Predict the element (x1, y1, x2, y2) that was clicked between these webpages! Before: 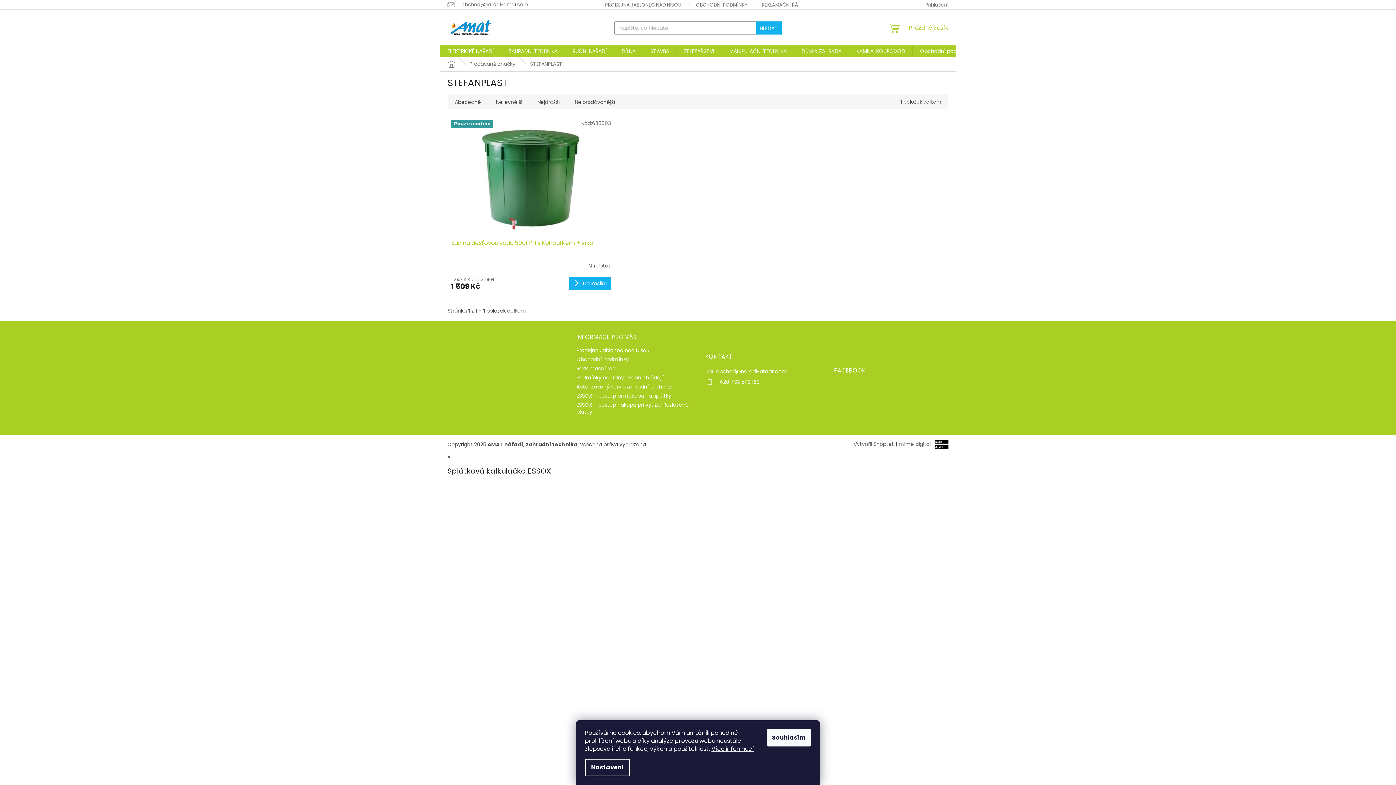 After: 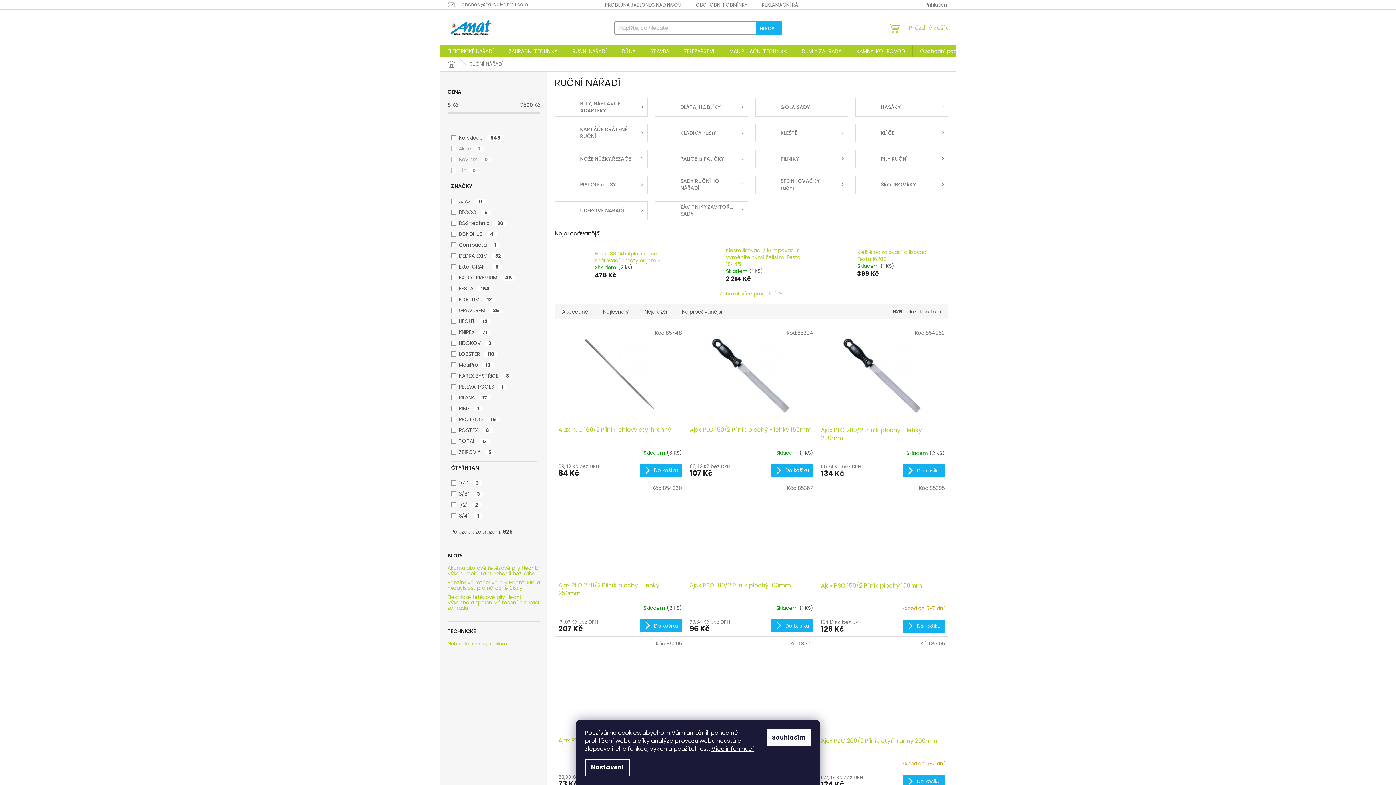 Action: label: RUČNÍ NÁŘADÍ bbox: (565, 45, 614, 57)